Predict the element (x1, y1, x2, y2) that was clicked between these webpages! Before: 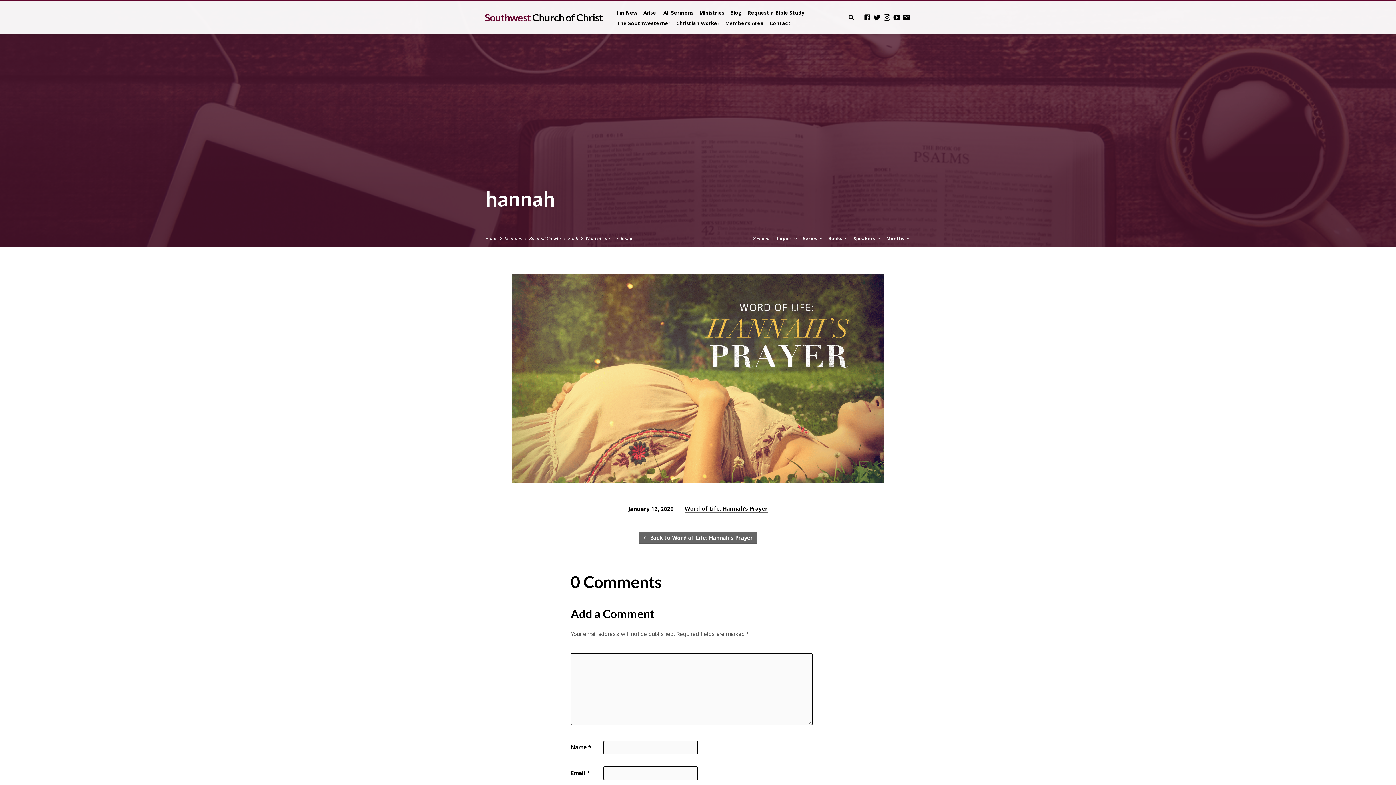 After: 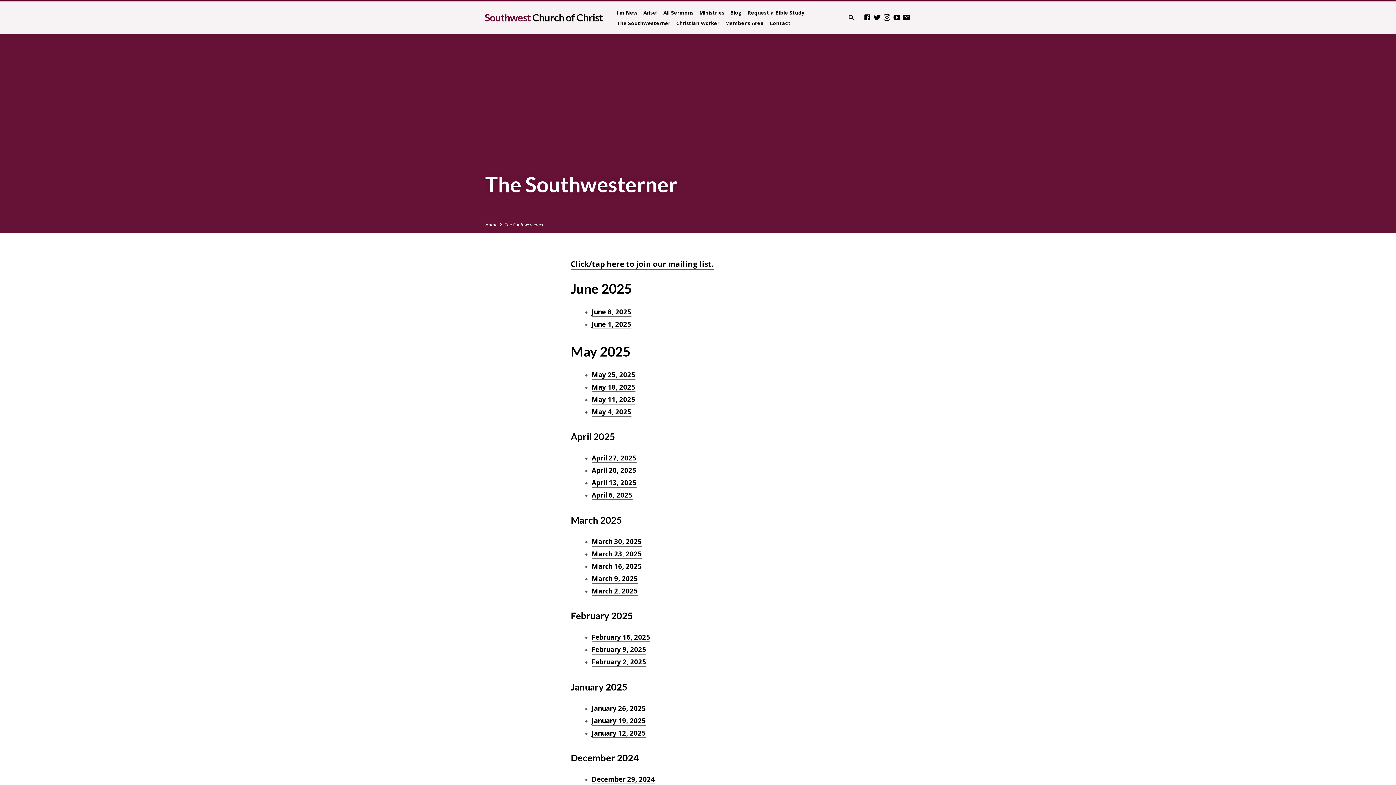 Action: bbox: (617, 19, 670, 33) label: The Southwesterner